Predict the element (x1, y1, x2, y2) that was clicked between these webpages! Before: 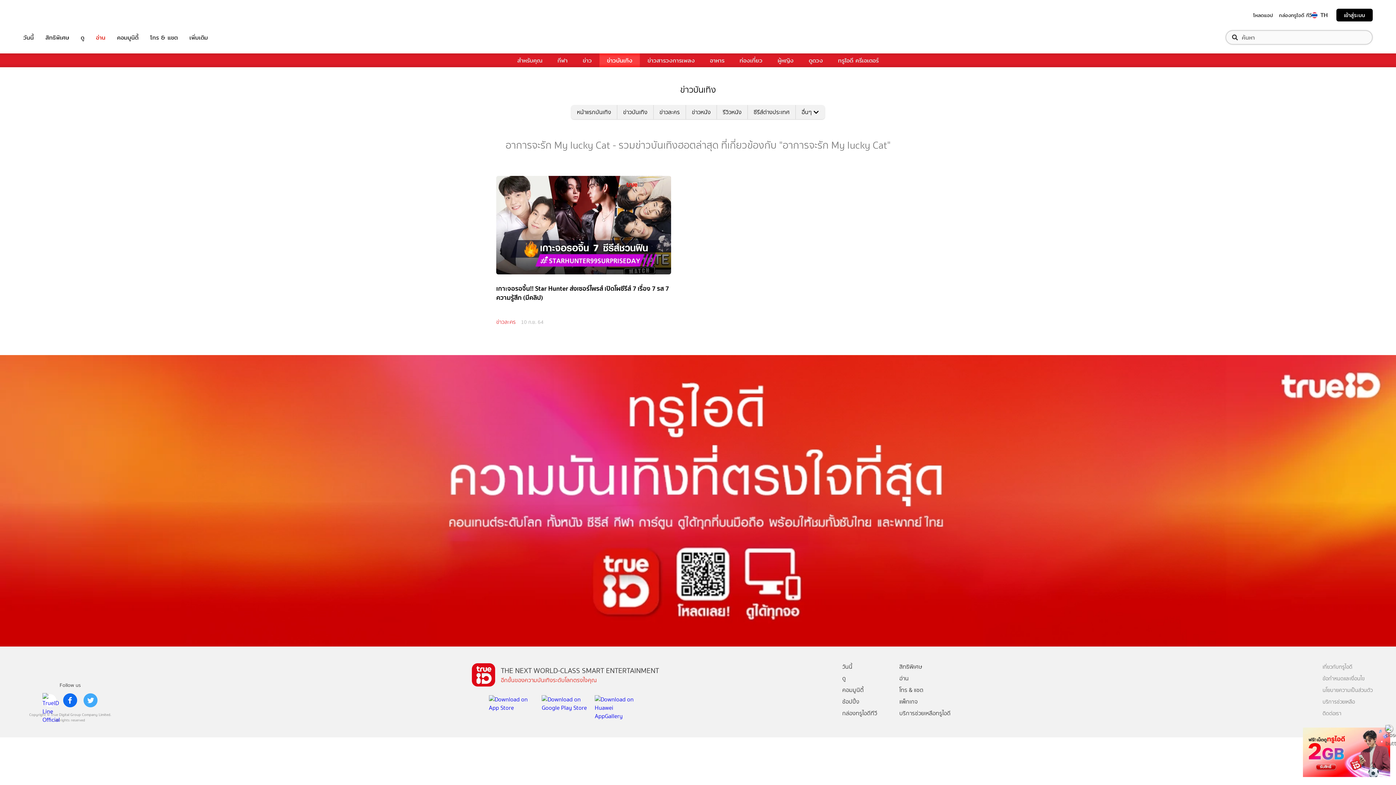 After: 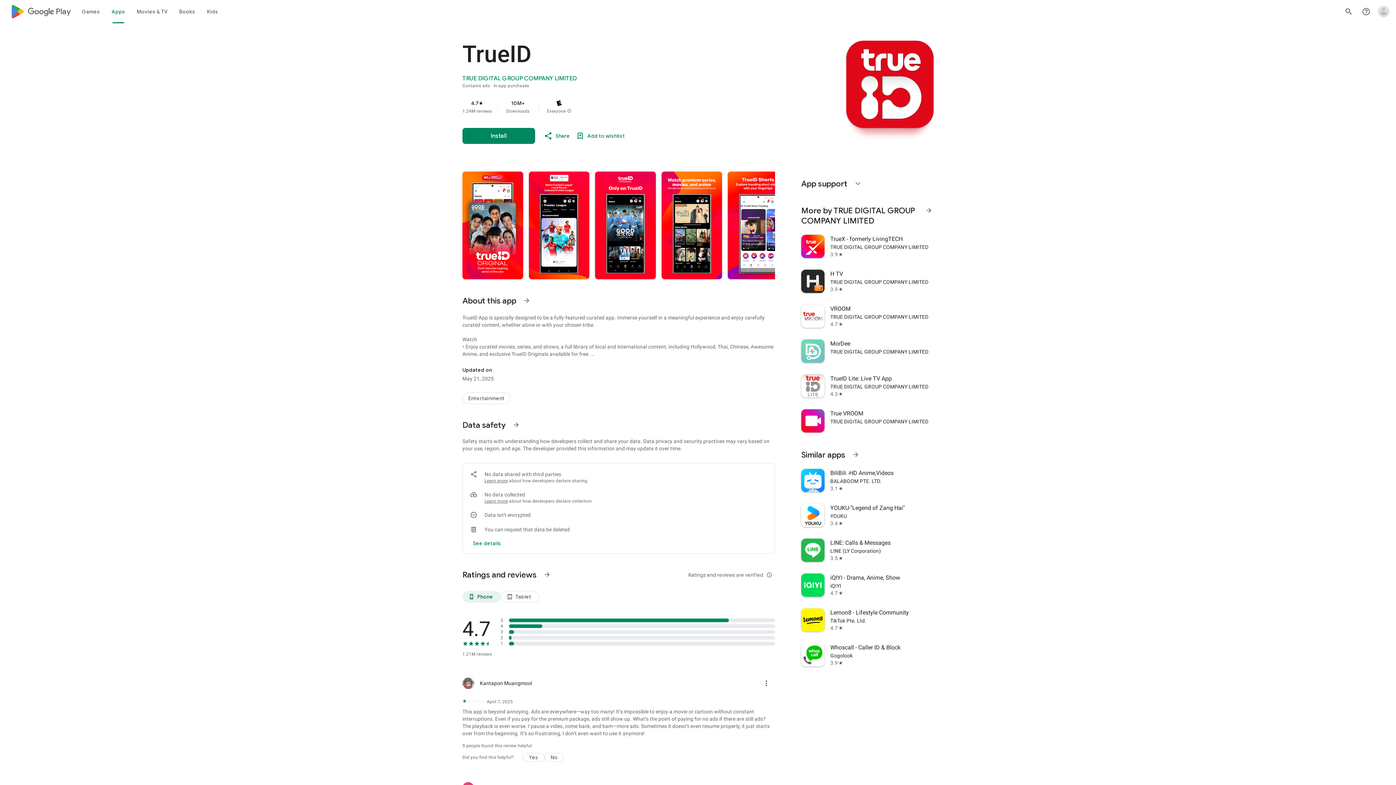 Action: bbox: (541, 695, 589, 720)